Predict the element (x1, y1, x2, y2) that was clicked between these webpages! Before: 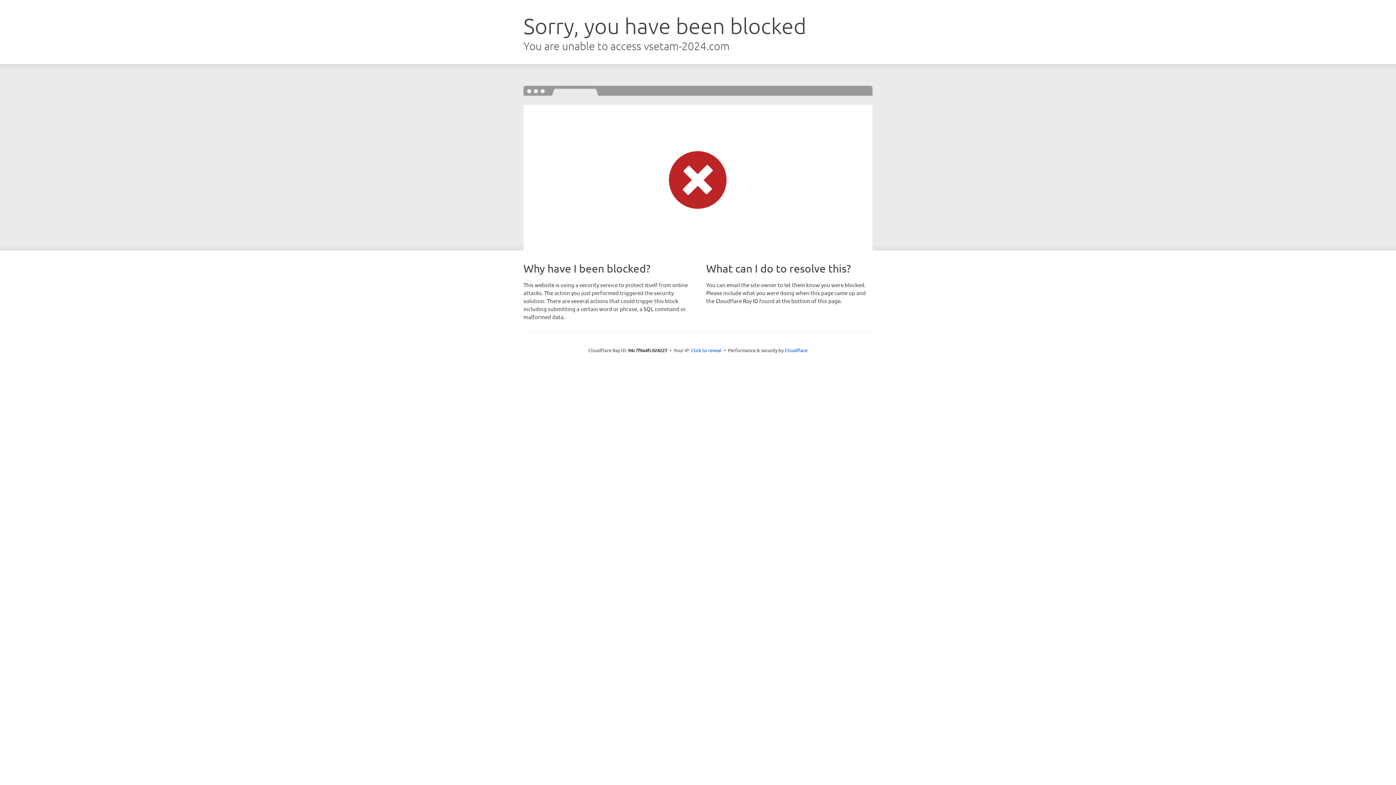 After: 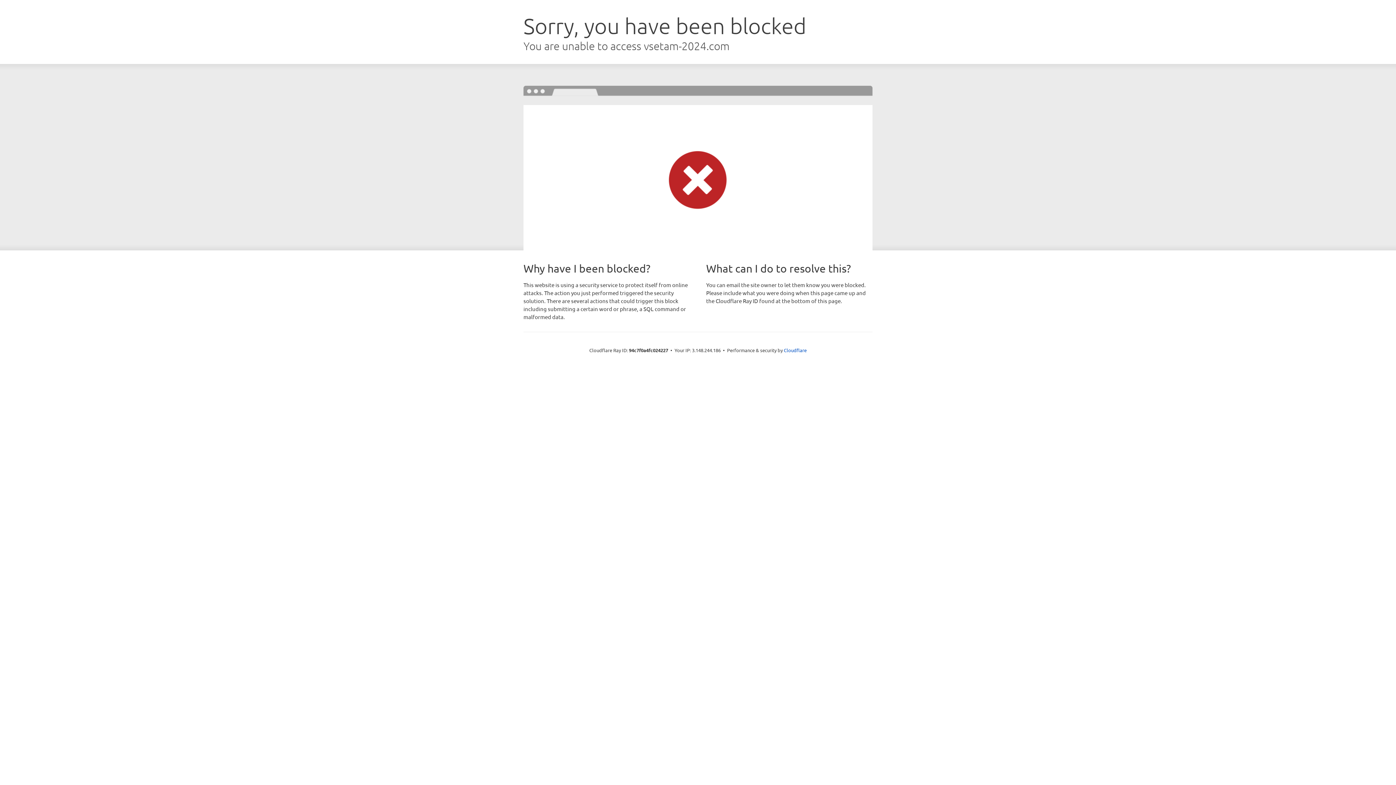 Action: label: Click to reveal bbox: (691, 346, 721, 353)